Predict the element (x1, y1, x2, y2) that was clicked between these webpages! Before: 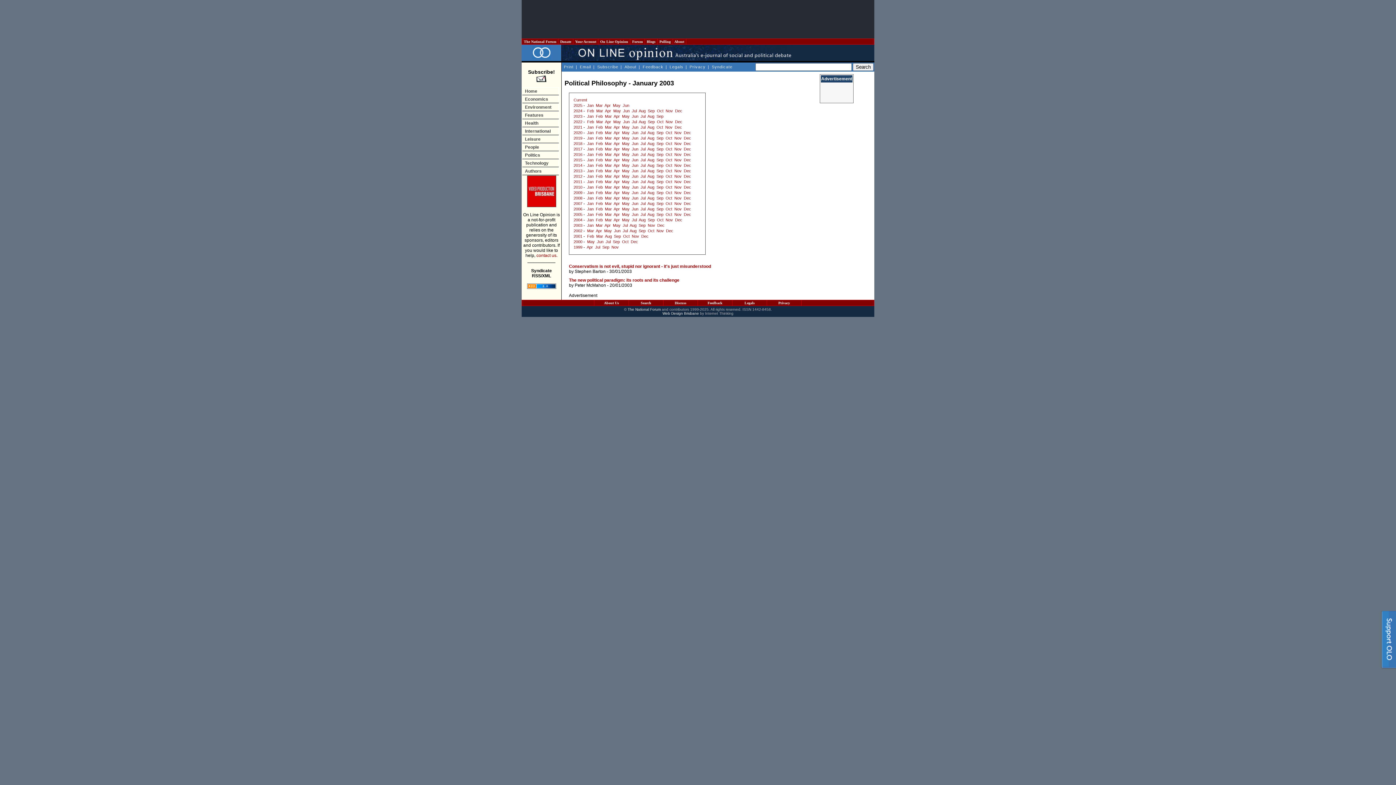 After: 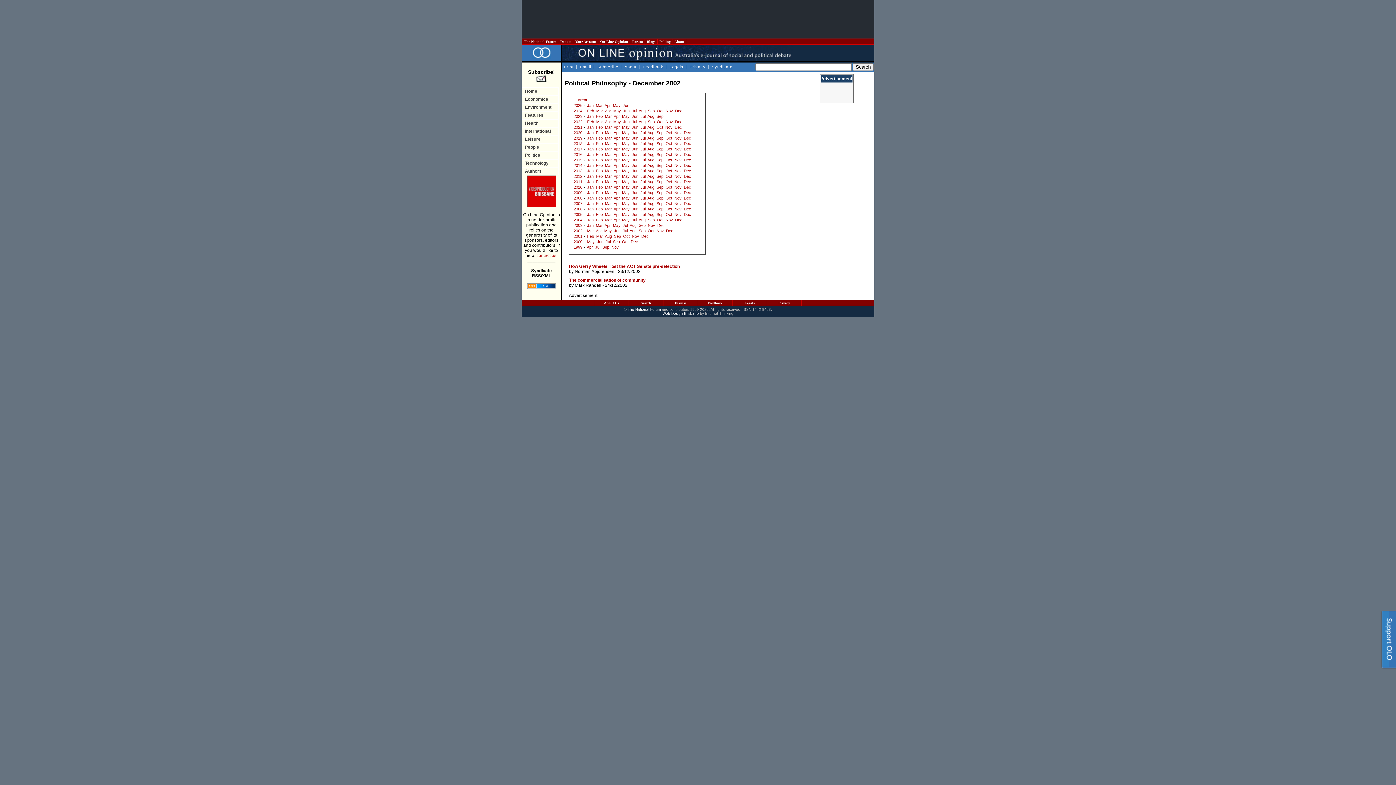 Action: bbox: (666, 228, 673, 233) label: Dec